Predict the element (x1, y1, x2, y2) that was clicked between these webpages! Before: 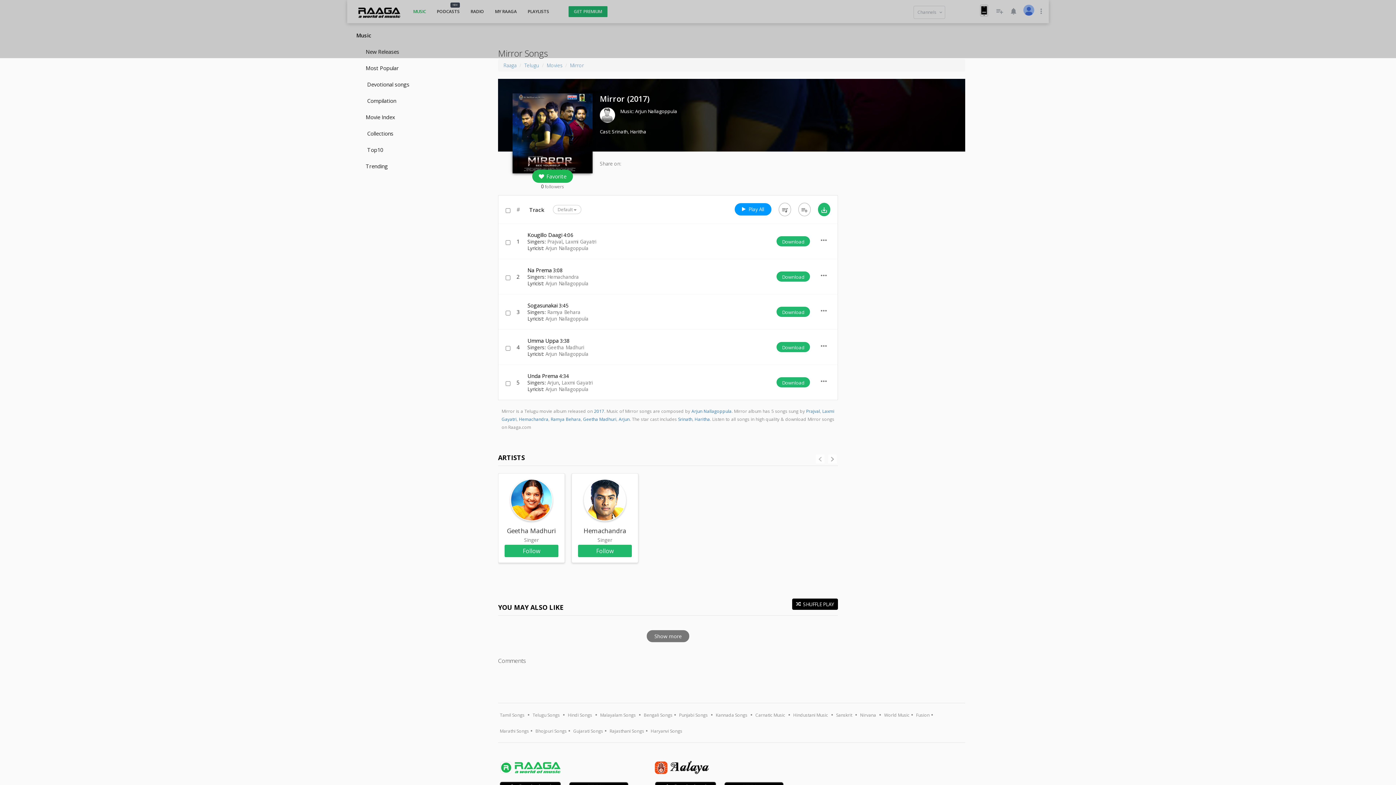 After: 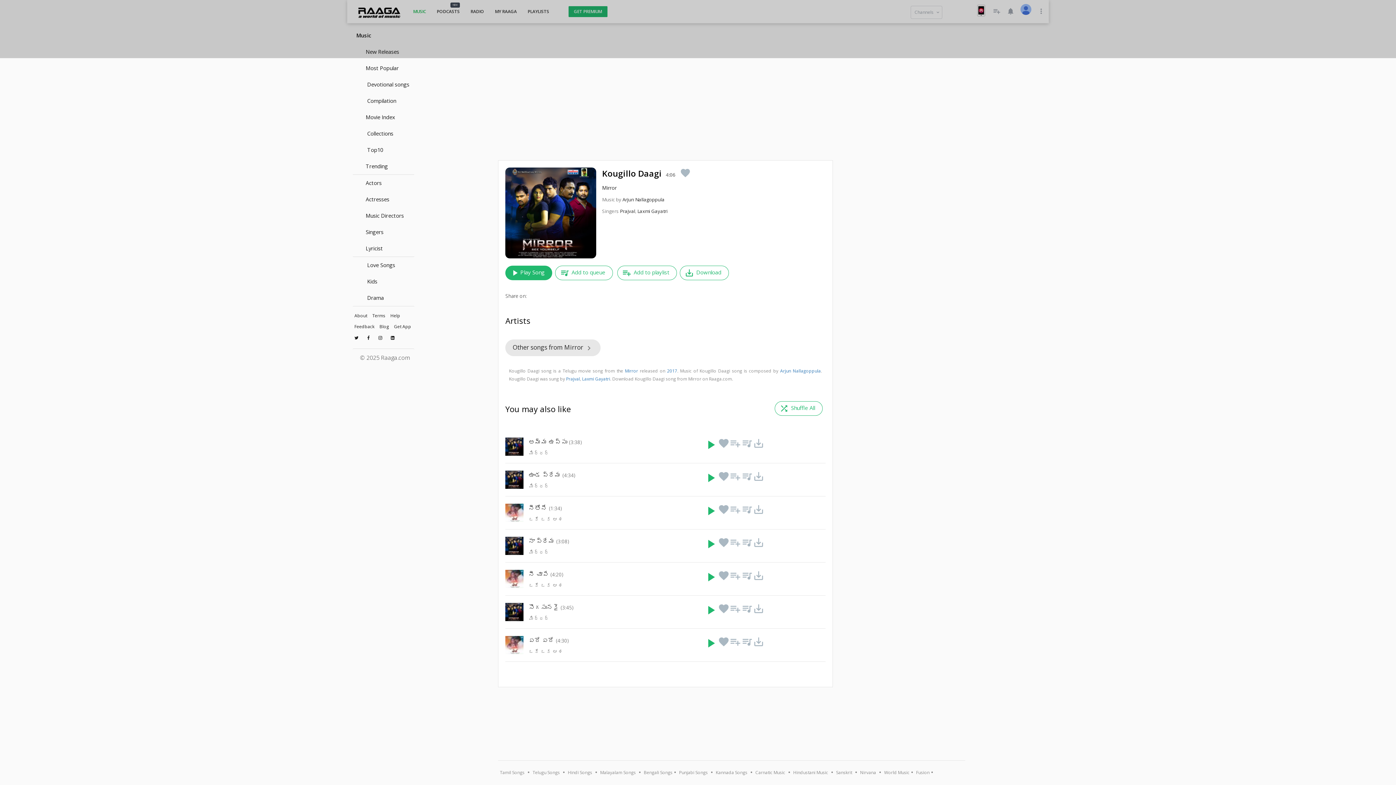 Action: bbox: (527, 231, 562, 238) label: Kougillo Daagi